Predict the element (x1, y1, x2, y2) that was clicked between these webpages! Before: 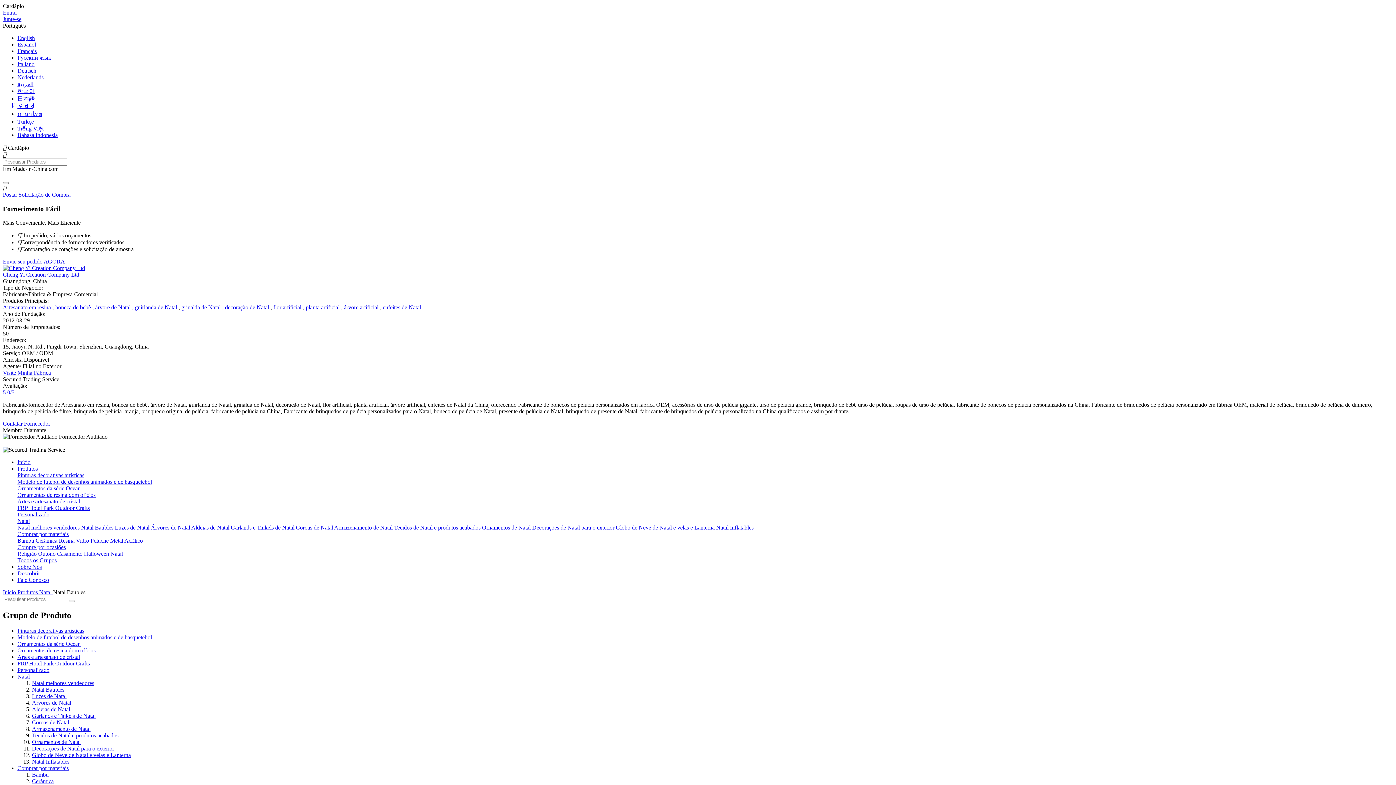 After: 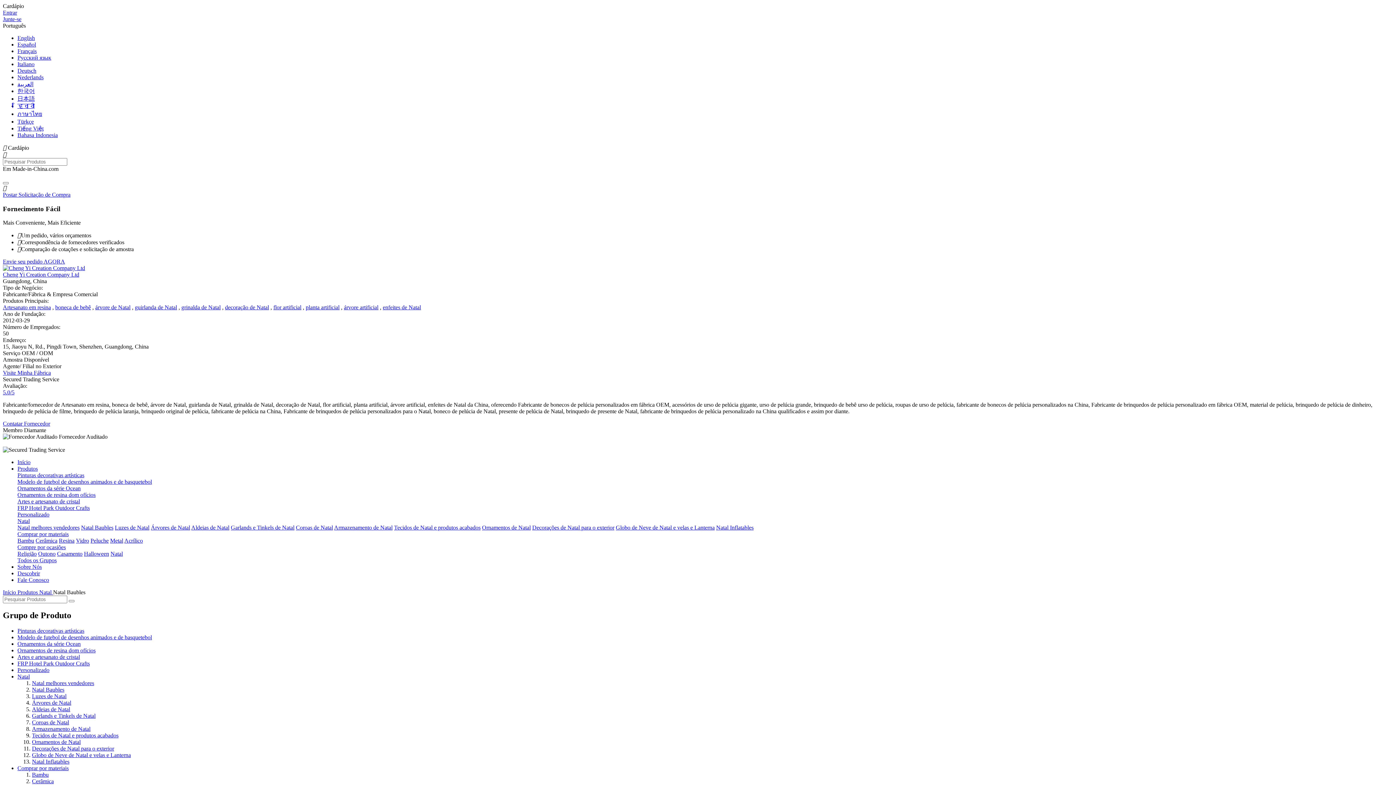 Action: bbox: (382, 304, 421, 310) label: enfeites de Natal